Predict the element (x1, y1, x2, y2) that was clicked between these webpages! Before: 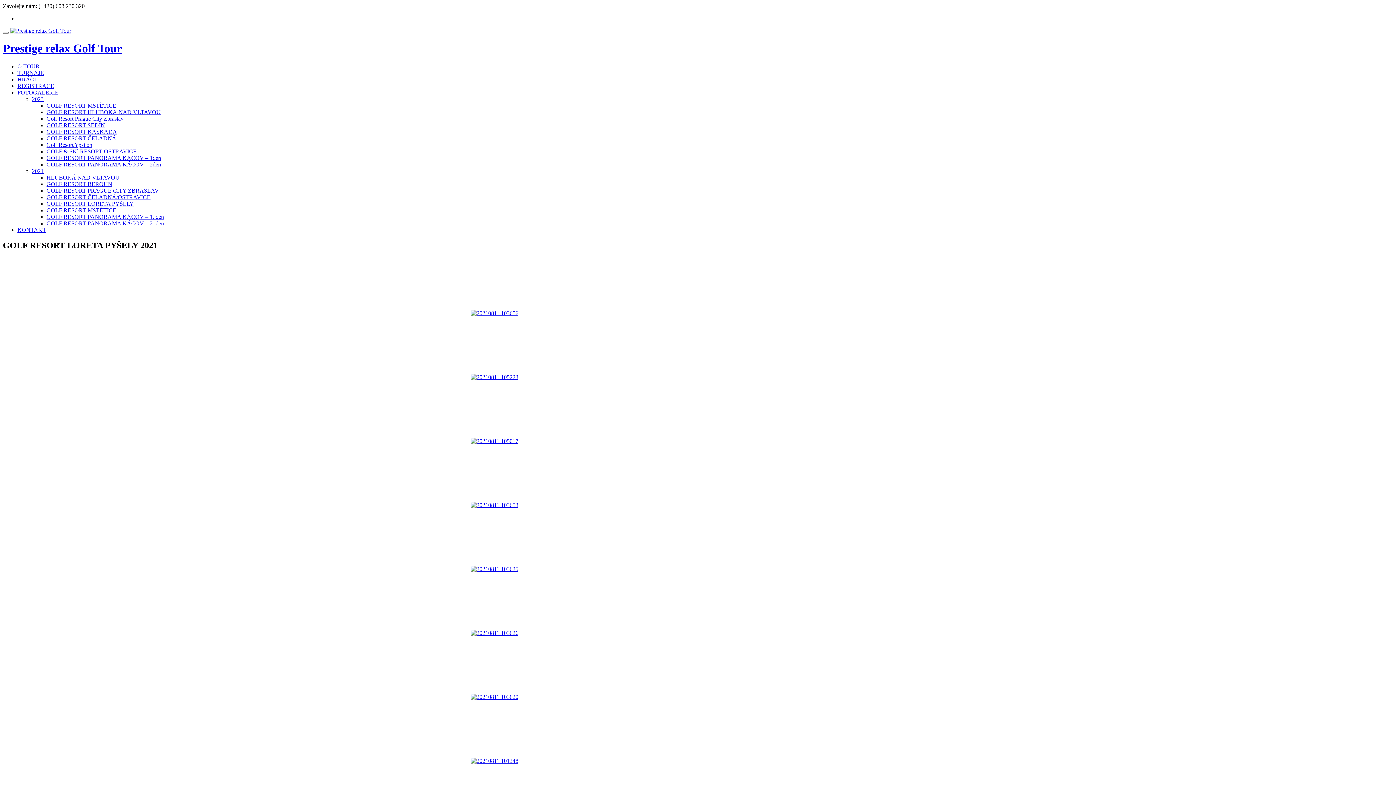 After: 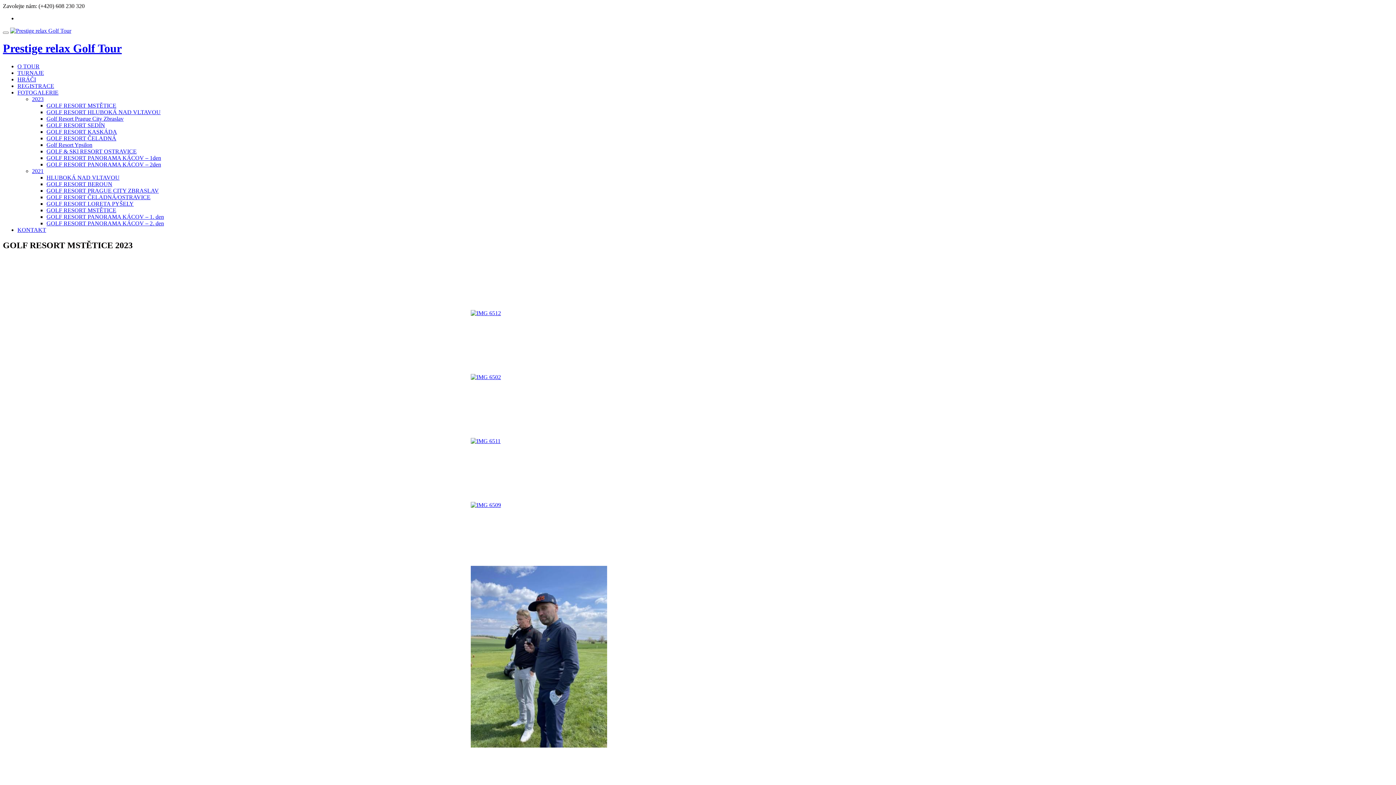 Action: bbox: (46, 102, 116, 108) label: GOLF RESORT MSTĚTICE